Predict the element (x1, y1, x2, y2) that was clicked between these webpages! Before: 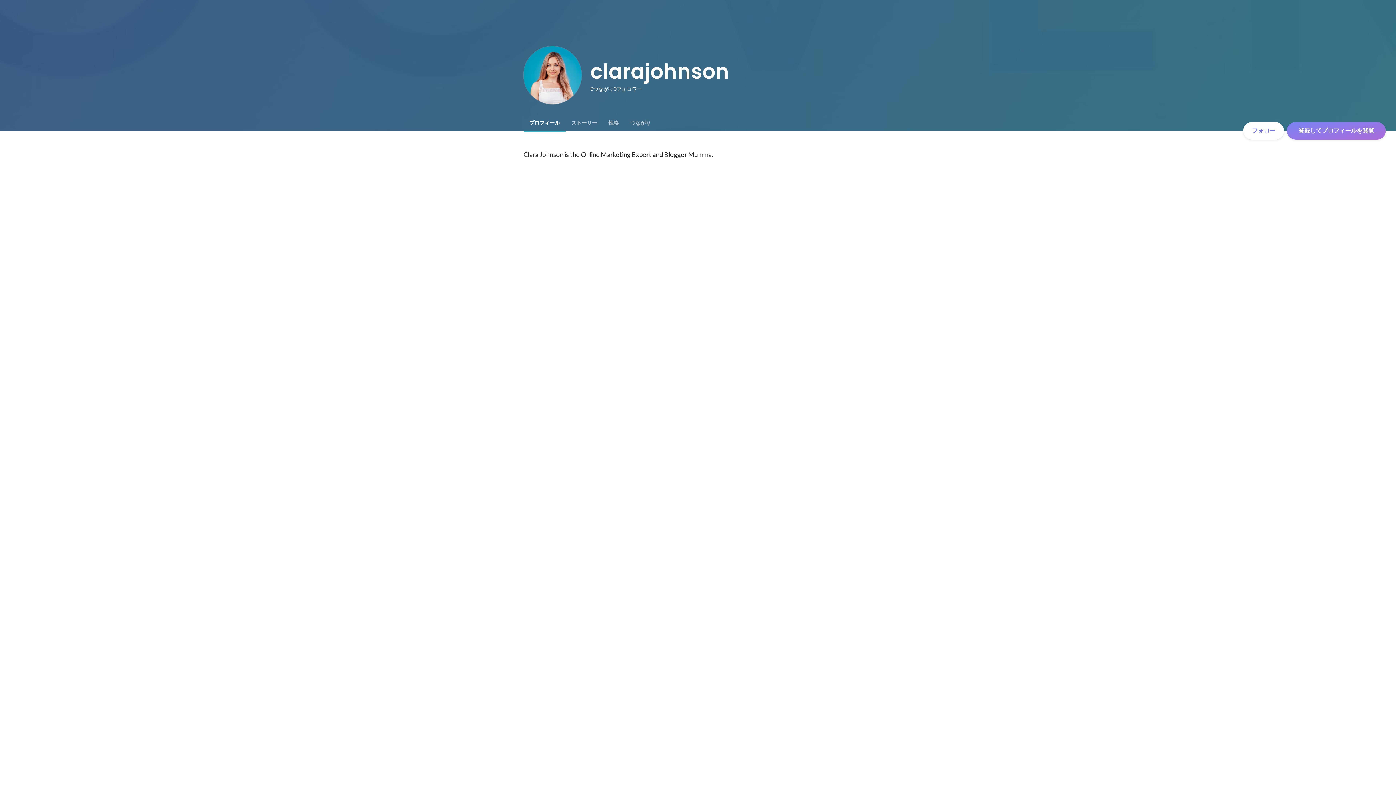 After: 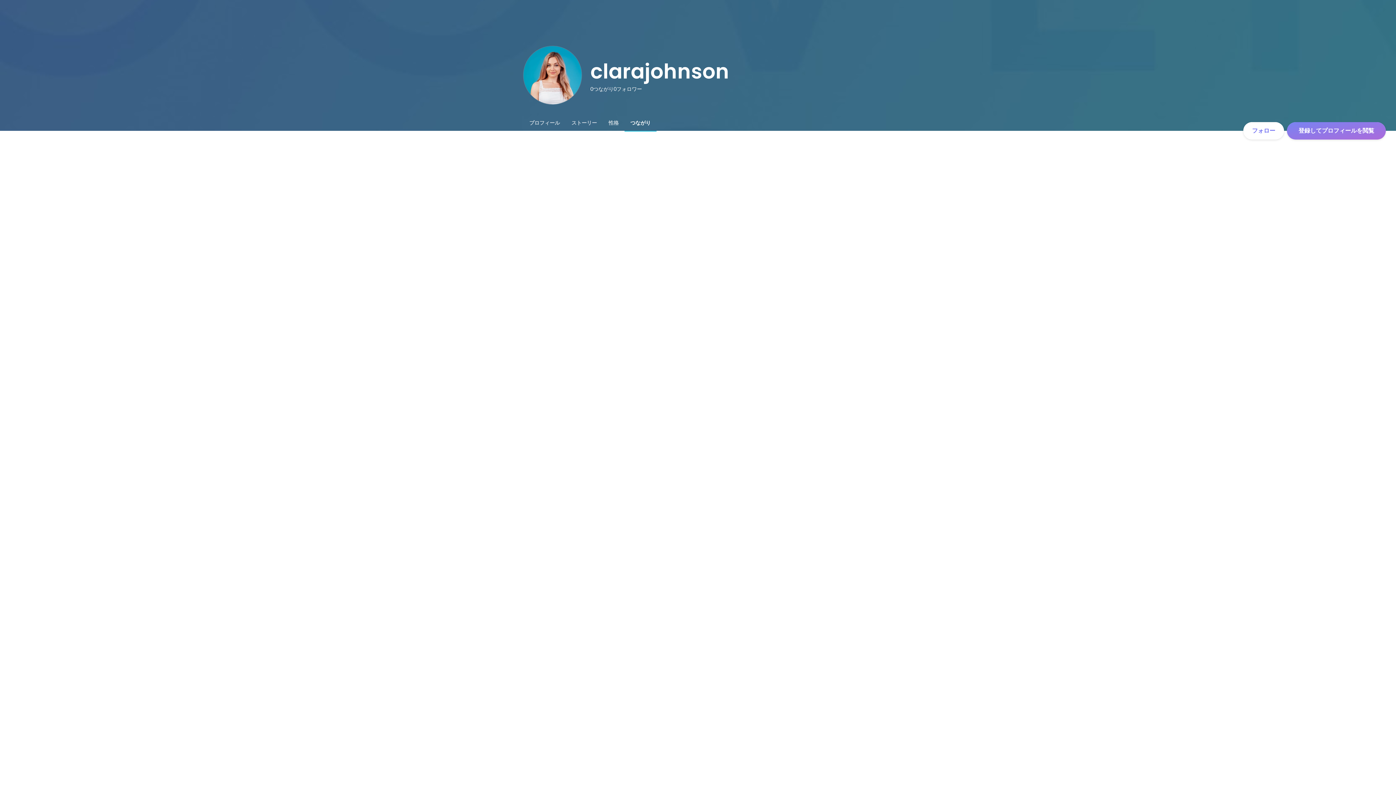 Action: bbox: (590, 84, 613, 93) label: 0
つながり